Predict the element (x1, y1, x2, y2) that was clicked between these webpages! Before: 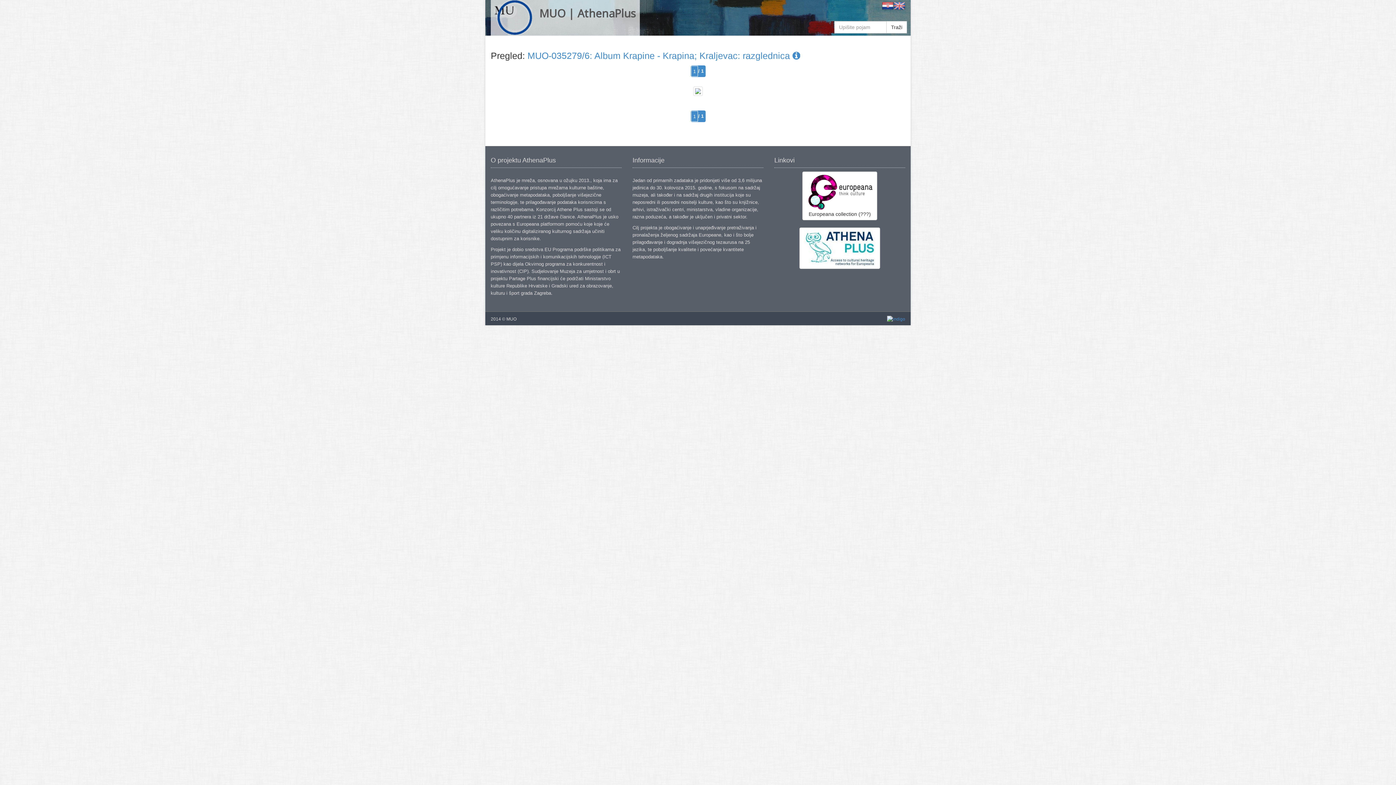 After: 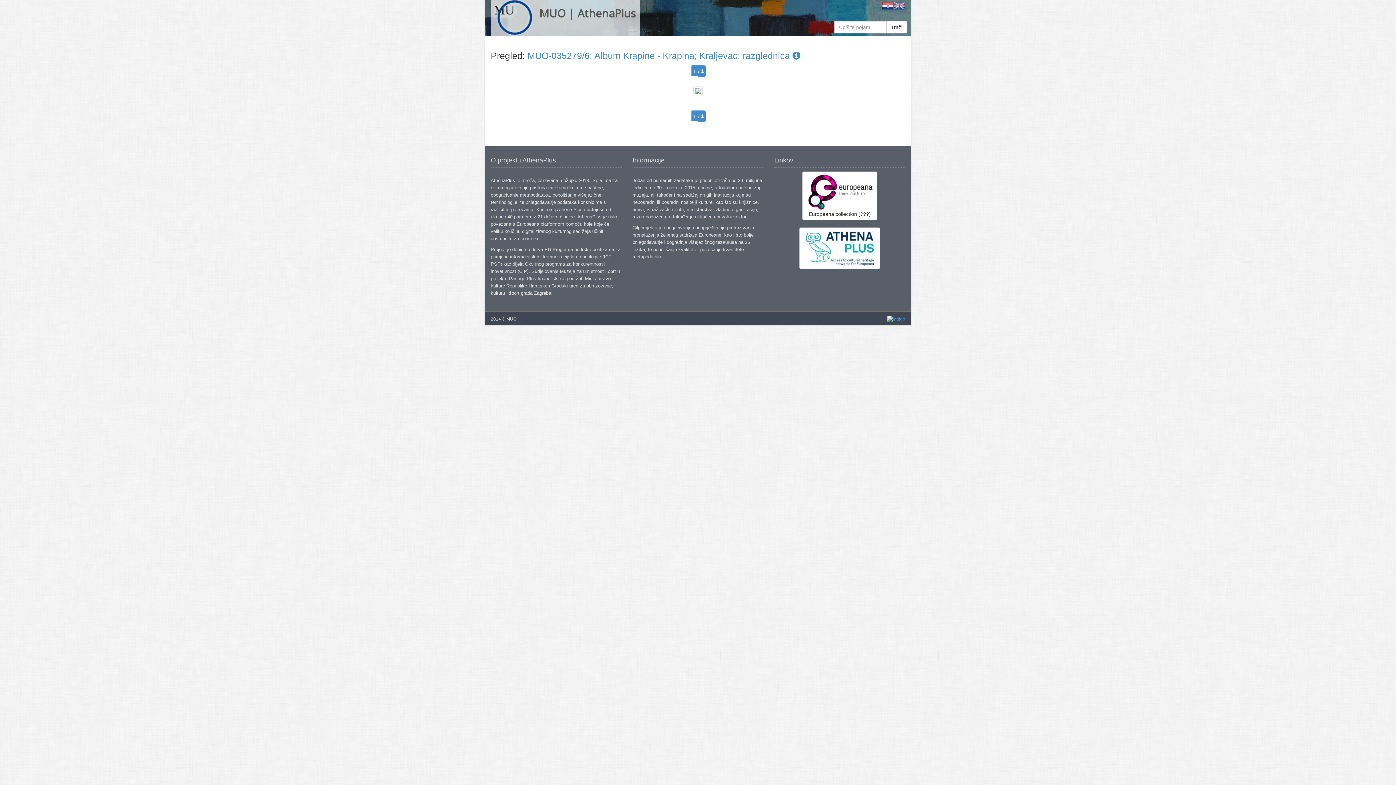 Action: bbox: (882, 2, 893, 8)